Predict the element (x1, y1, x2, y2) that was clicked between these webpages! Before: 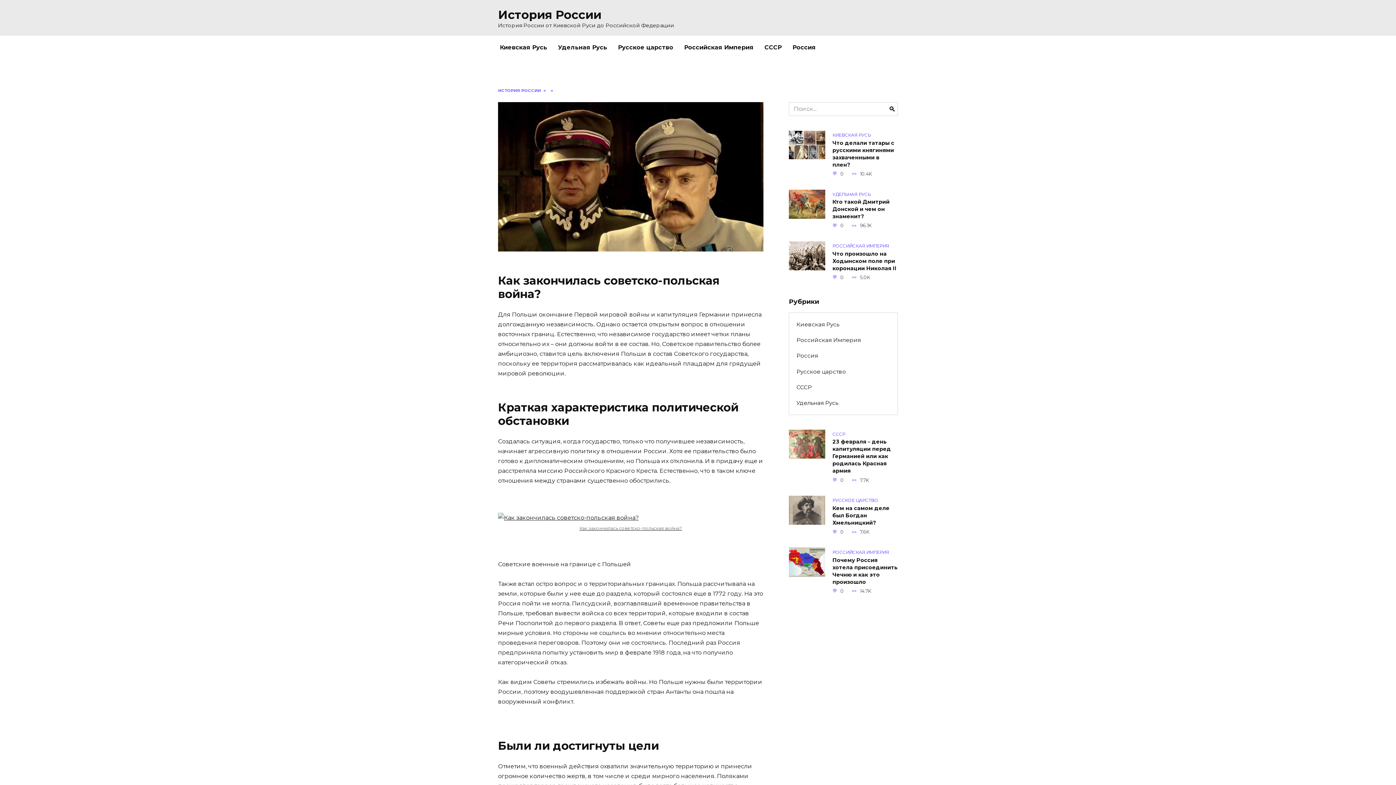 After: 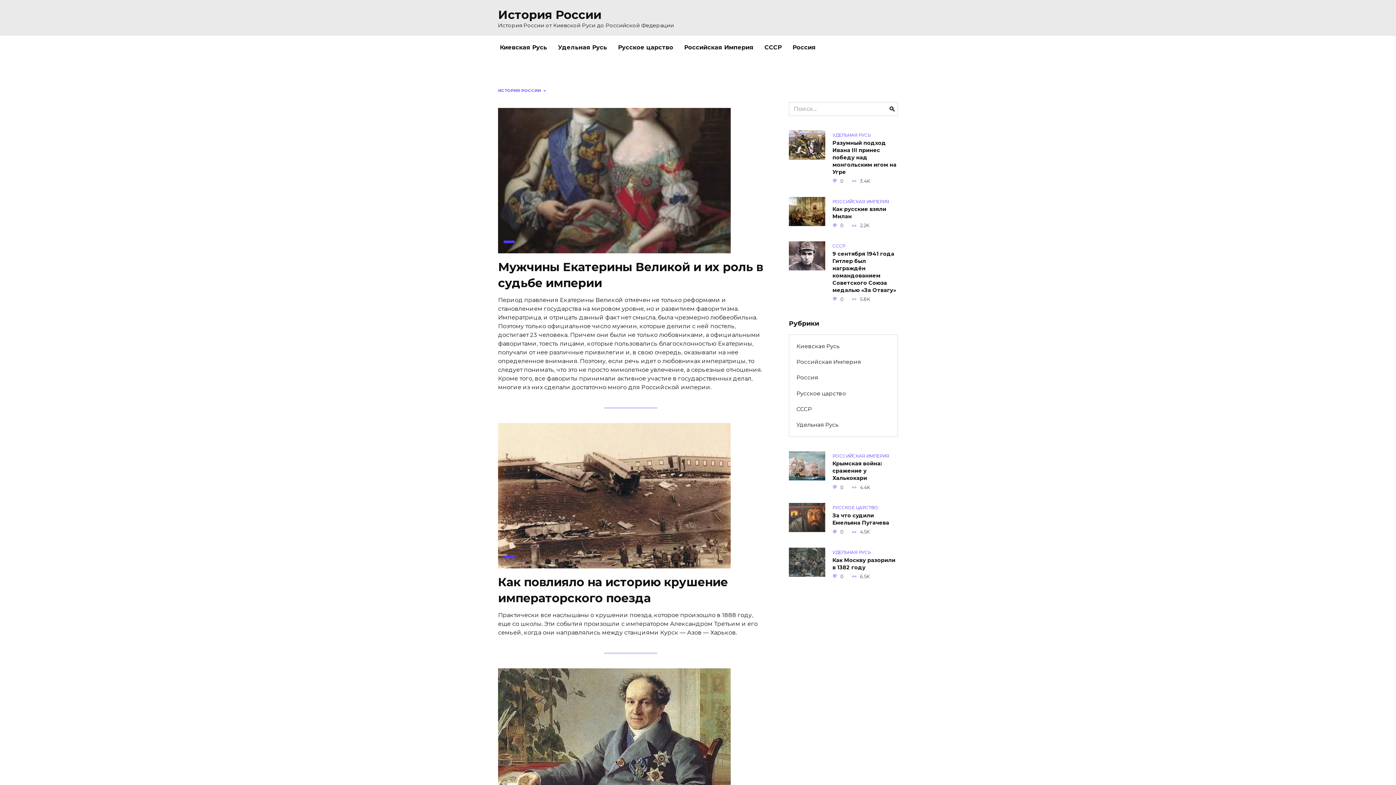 Action: label: Российская Империя bbox: (678, 36, 759, 59)